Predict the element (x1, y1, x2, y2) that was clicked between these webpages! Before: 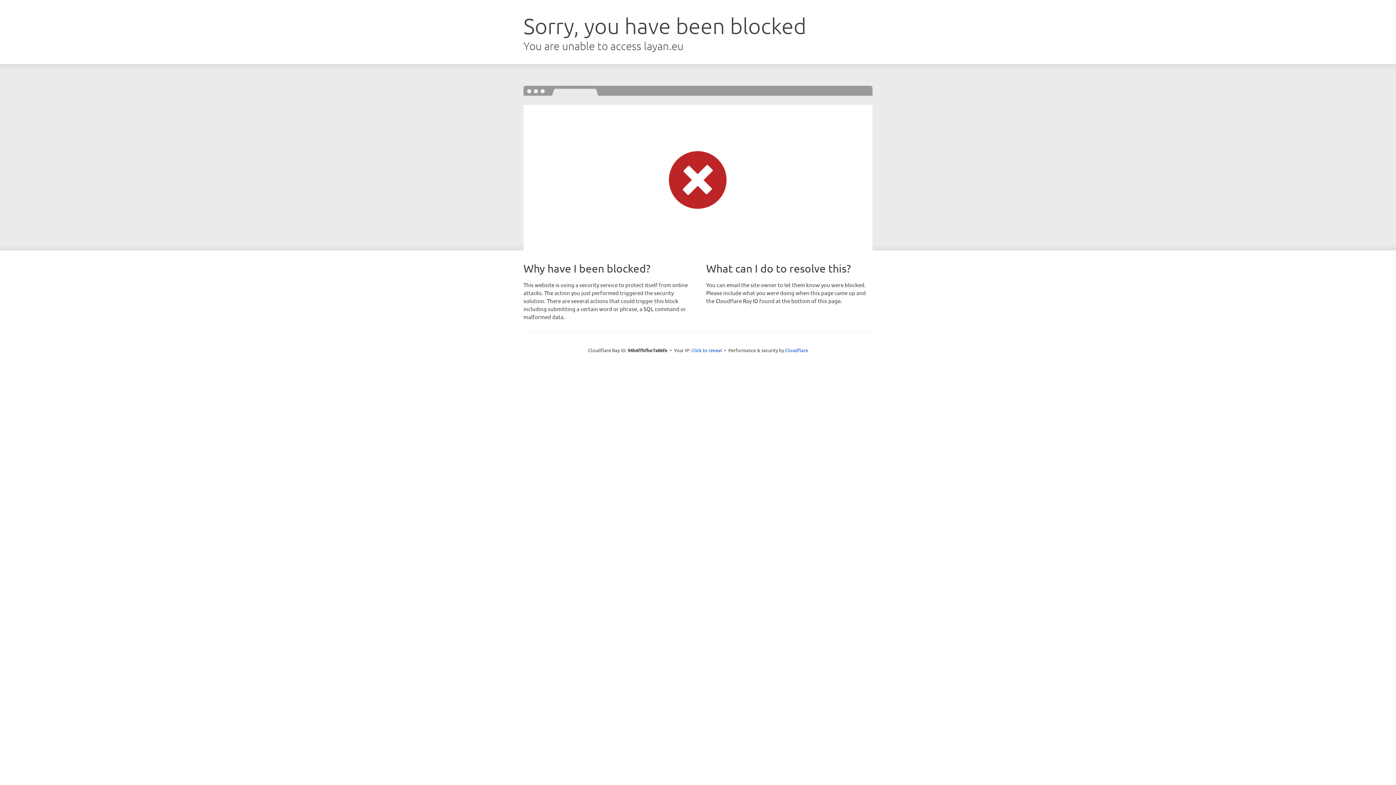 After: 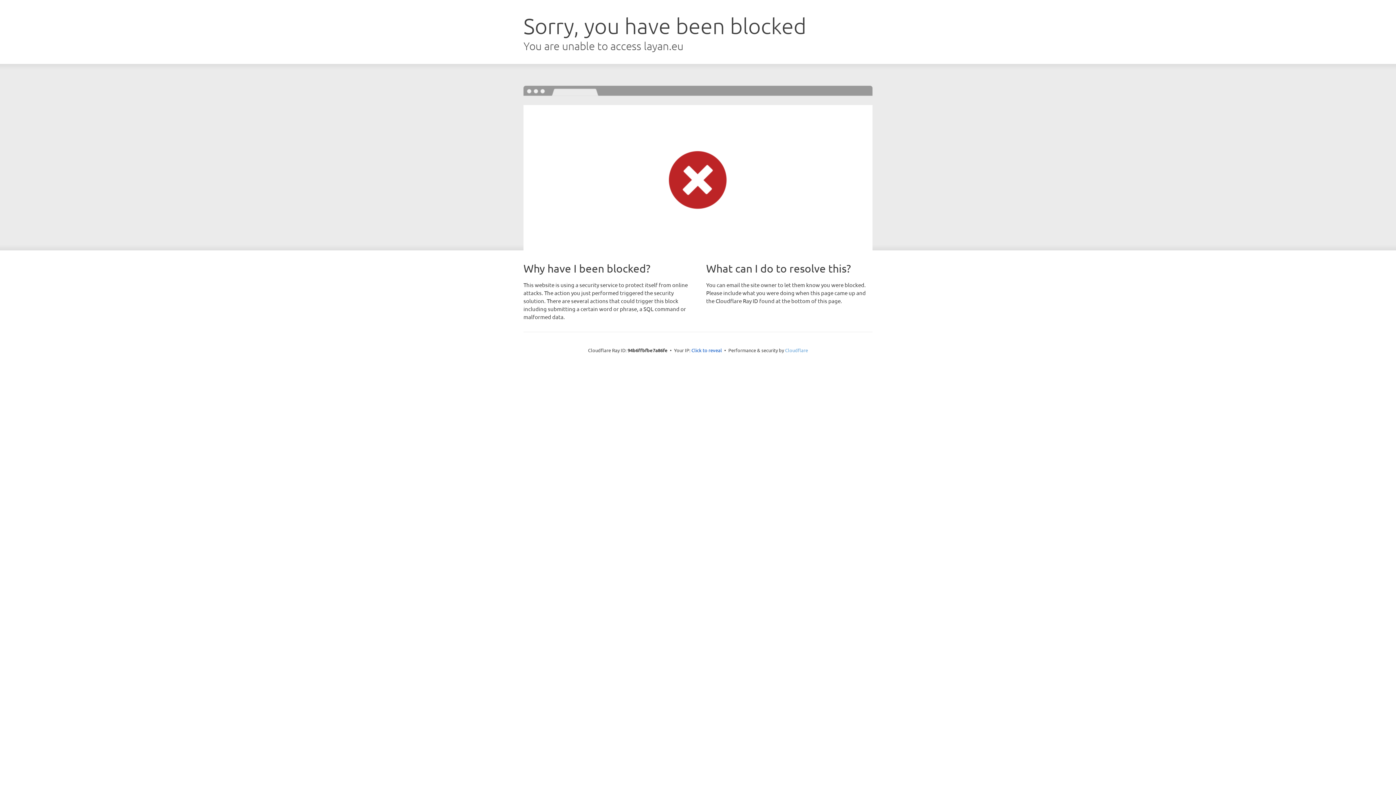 Action: bbox: (785, 347, 808, 353) label: Cloudflare